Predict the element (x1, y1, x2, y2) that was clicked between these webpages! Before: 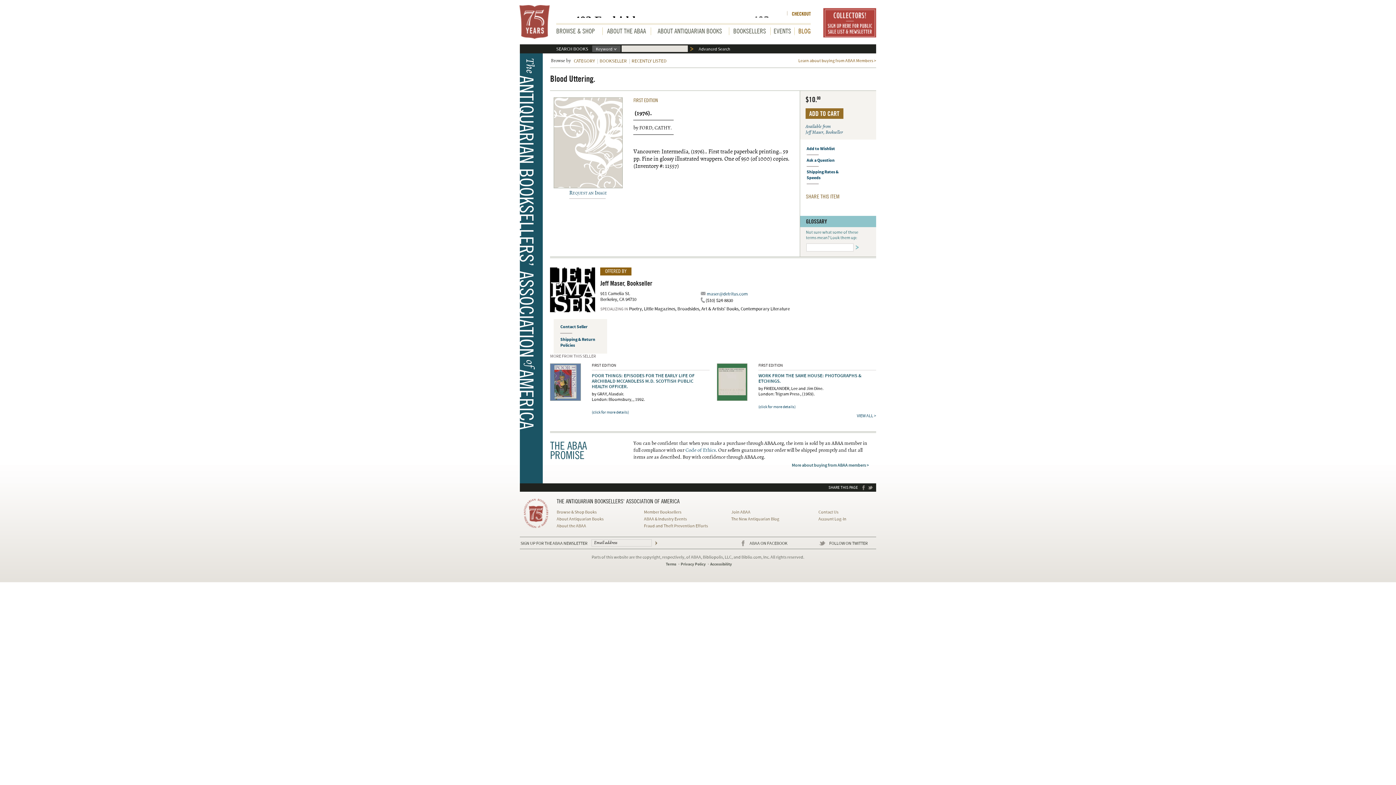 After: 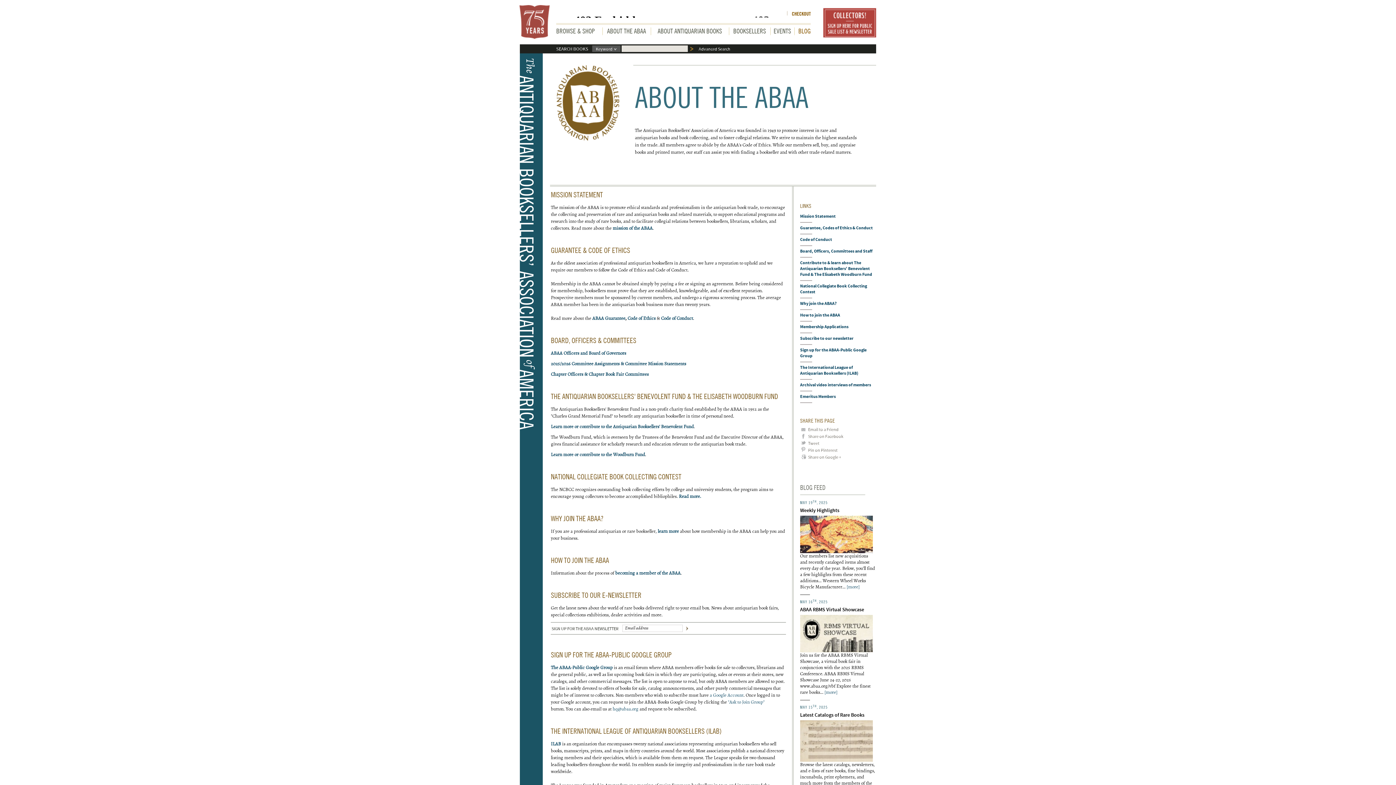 Action: label: Learn about buying from ABAA Members > bbox: (798, 58, 876, 63)